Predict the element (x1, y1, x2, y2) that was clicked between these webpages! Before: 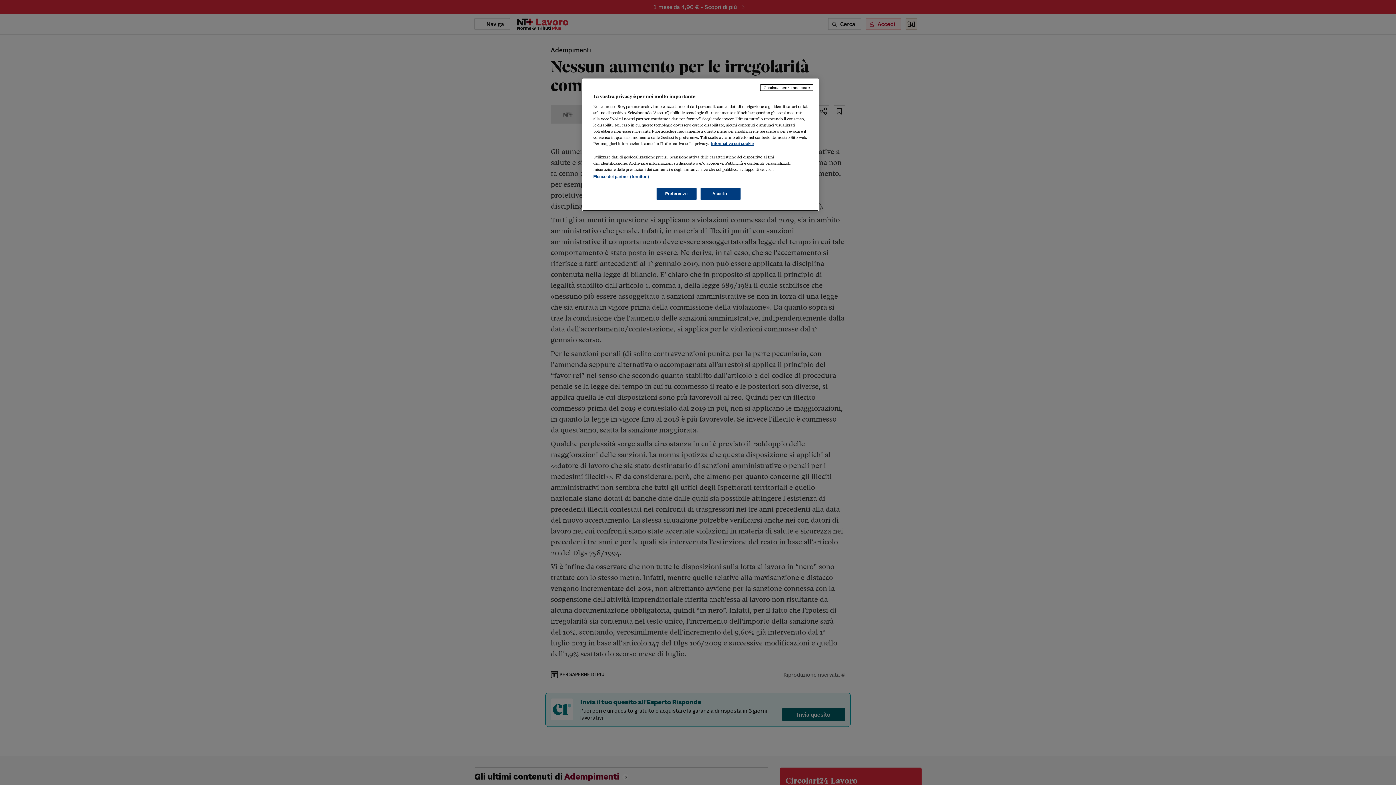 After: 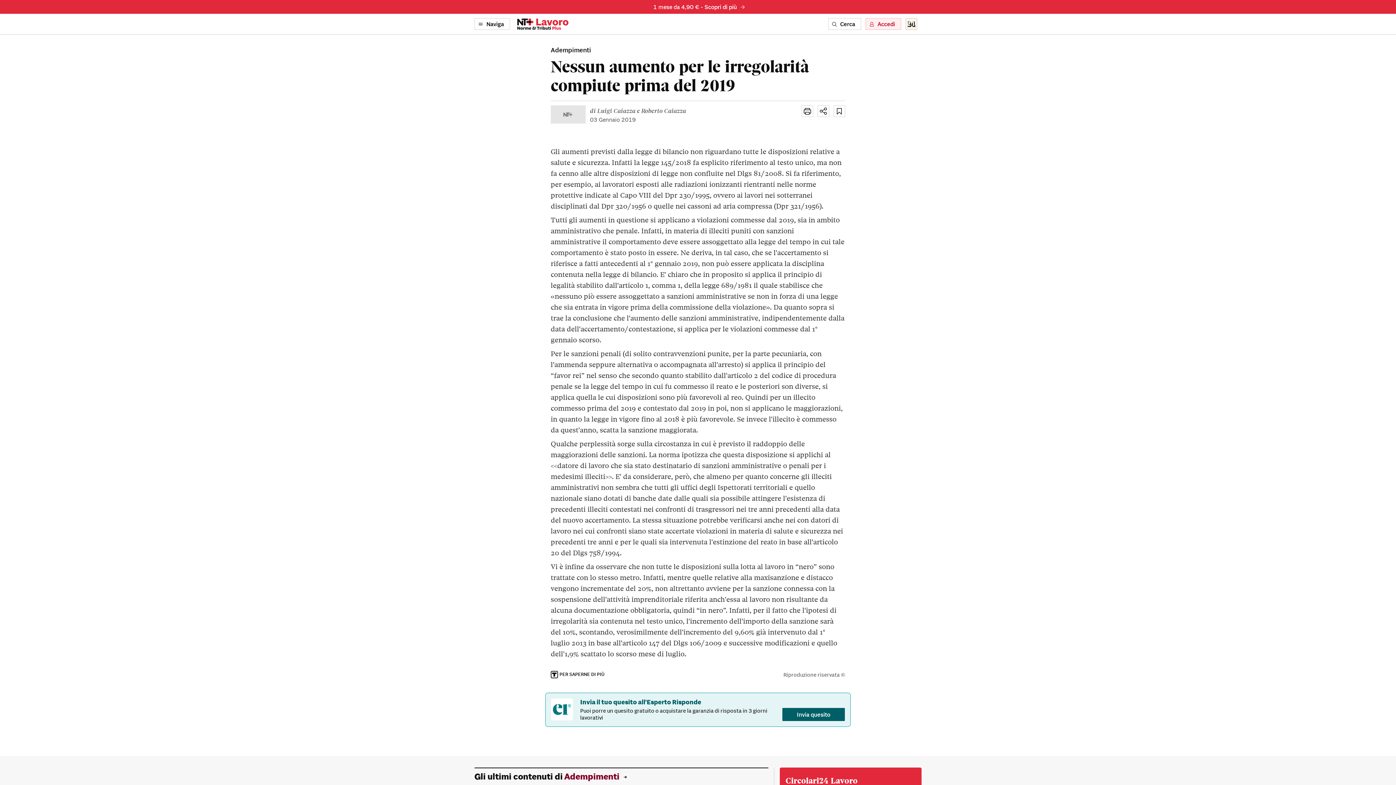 Action: label: Continua senza accettare bbox: (760, 84, 813, 90)